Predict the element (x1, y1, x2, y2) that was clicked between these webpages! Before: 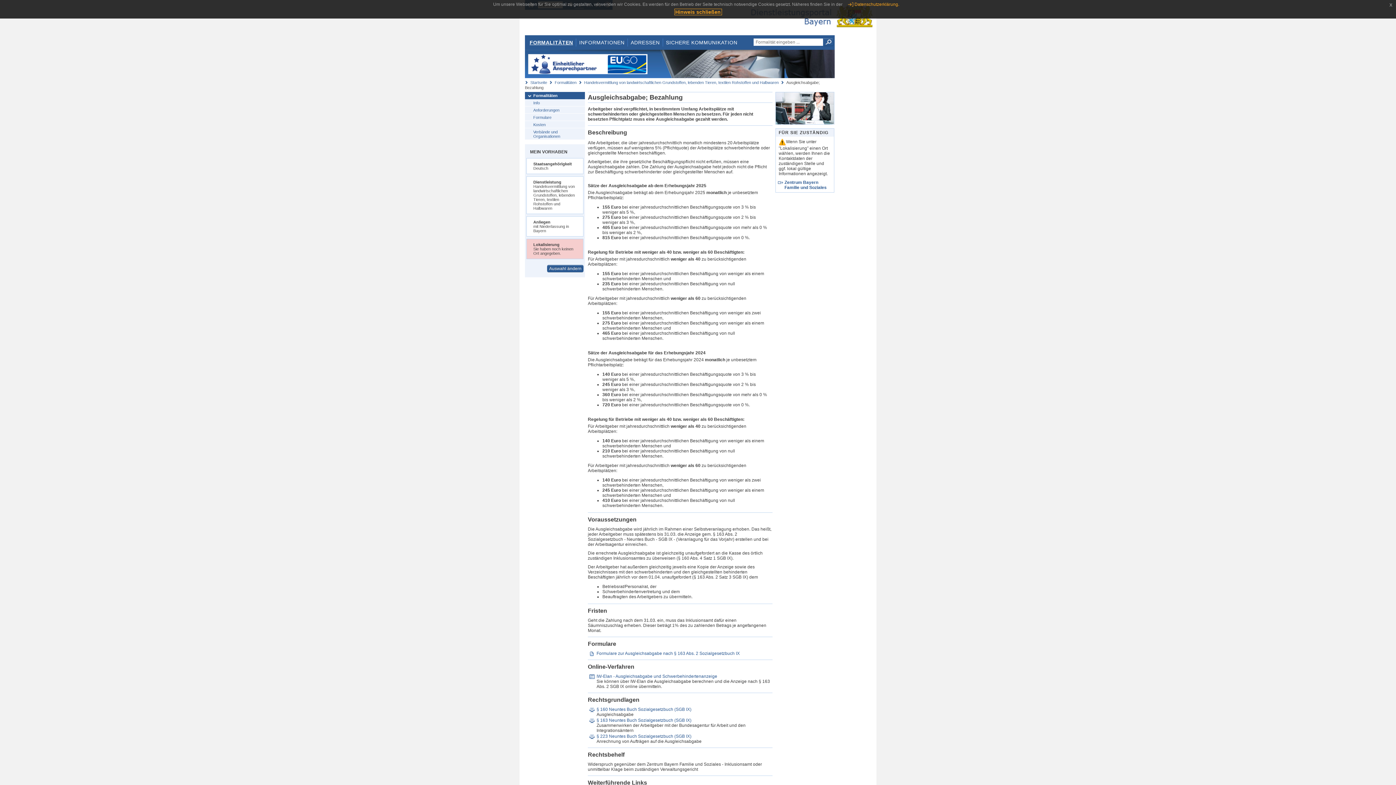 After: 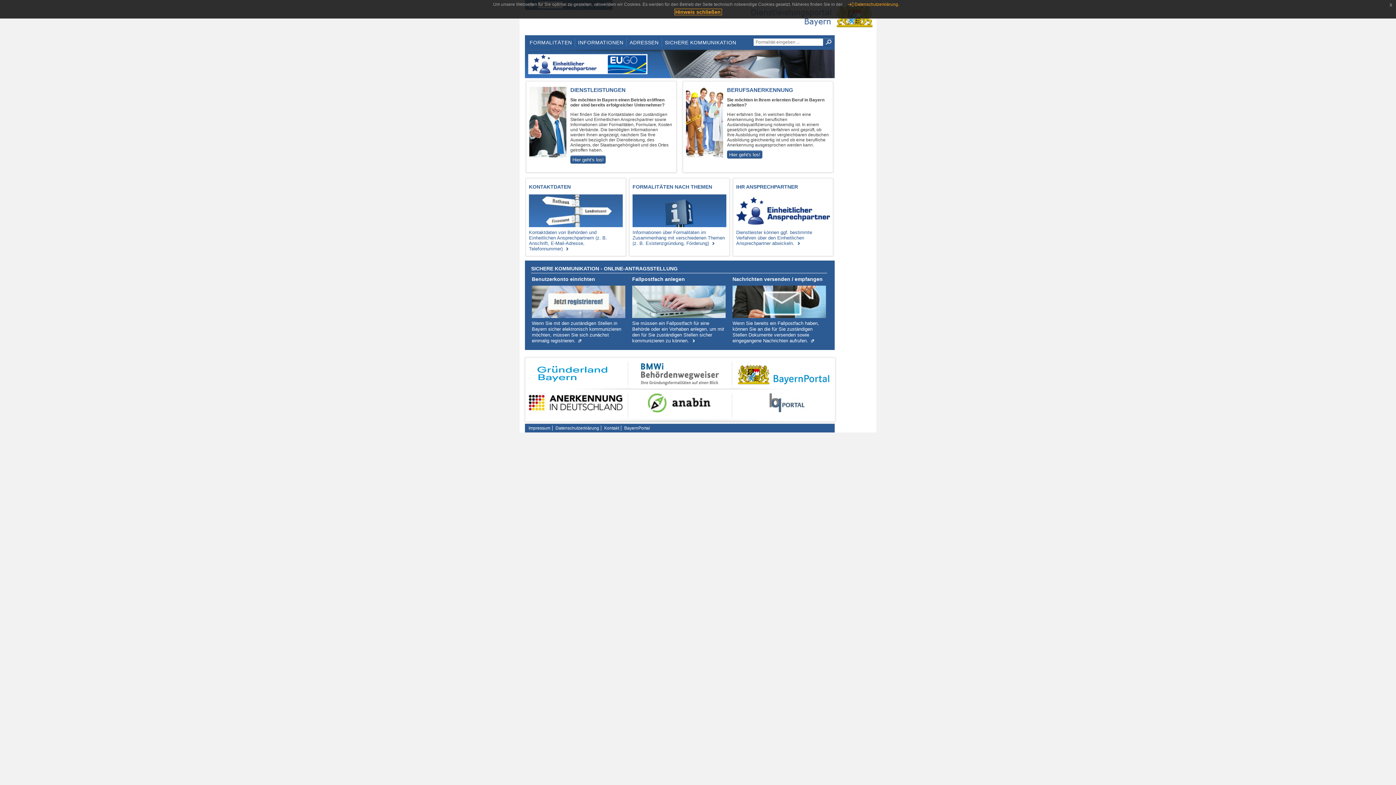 Action: label: Startseite bbox: (530, 80, 547, 84)